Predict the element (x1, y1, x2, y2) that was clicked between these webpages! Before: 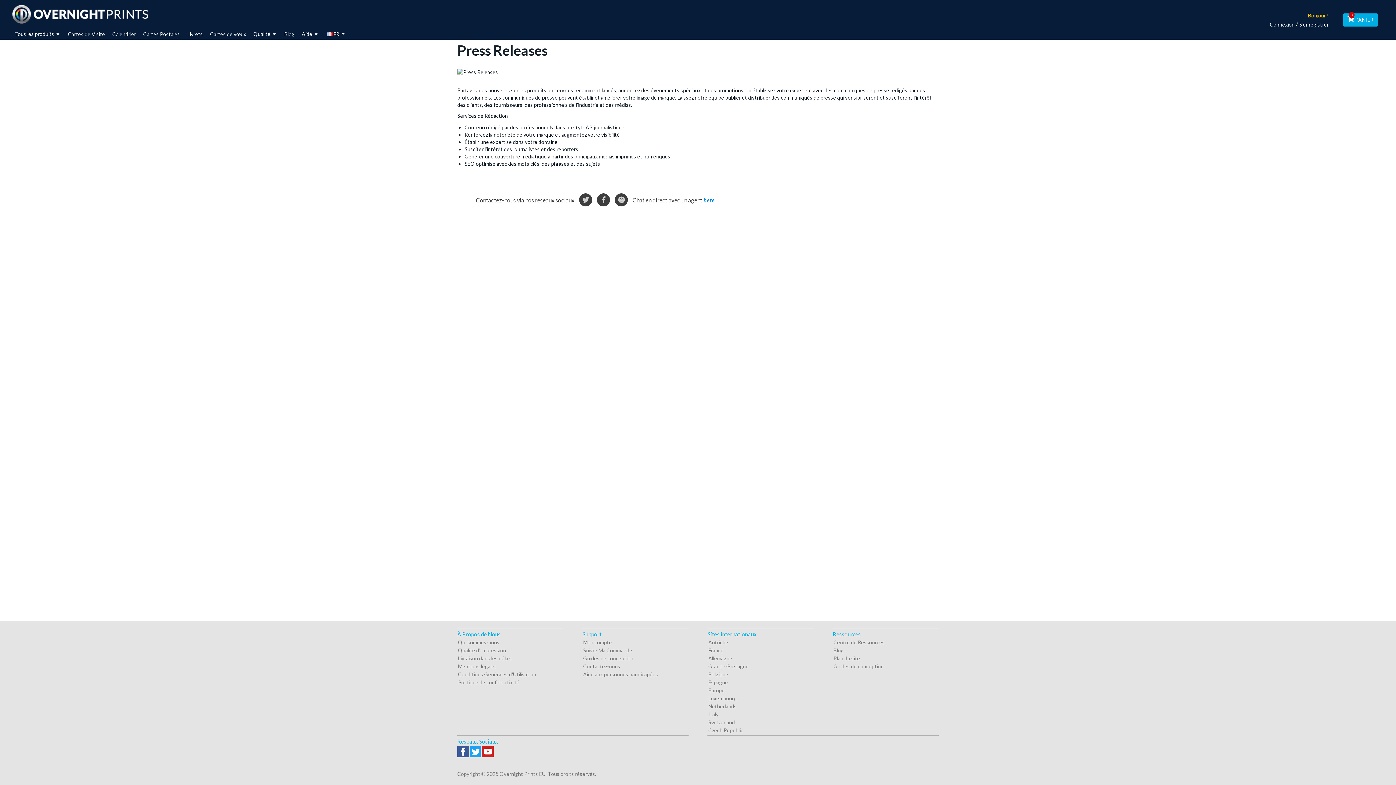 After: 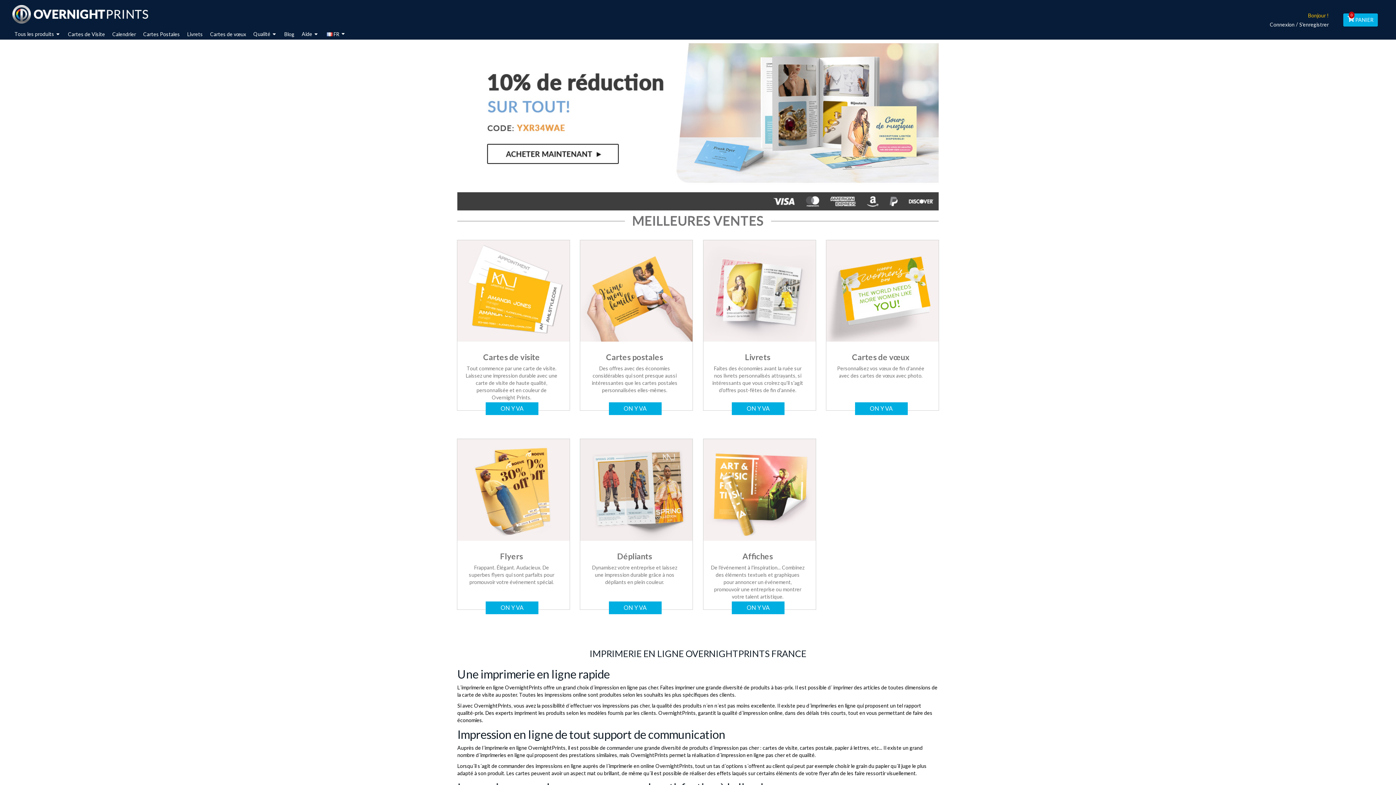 Action: bbox: (708, 647, 723, 653) label: France